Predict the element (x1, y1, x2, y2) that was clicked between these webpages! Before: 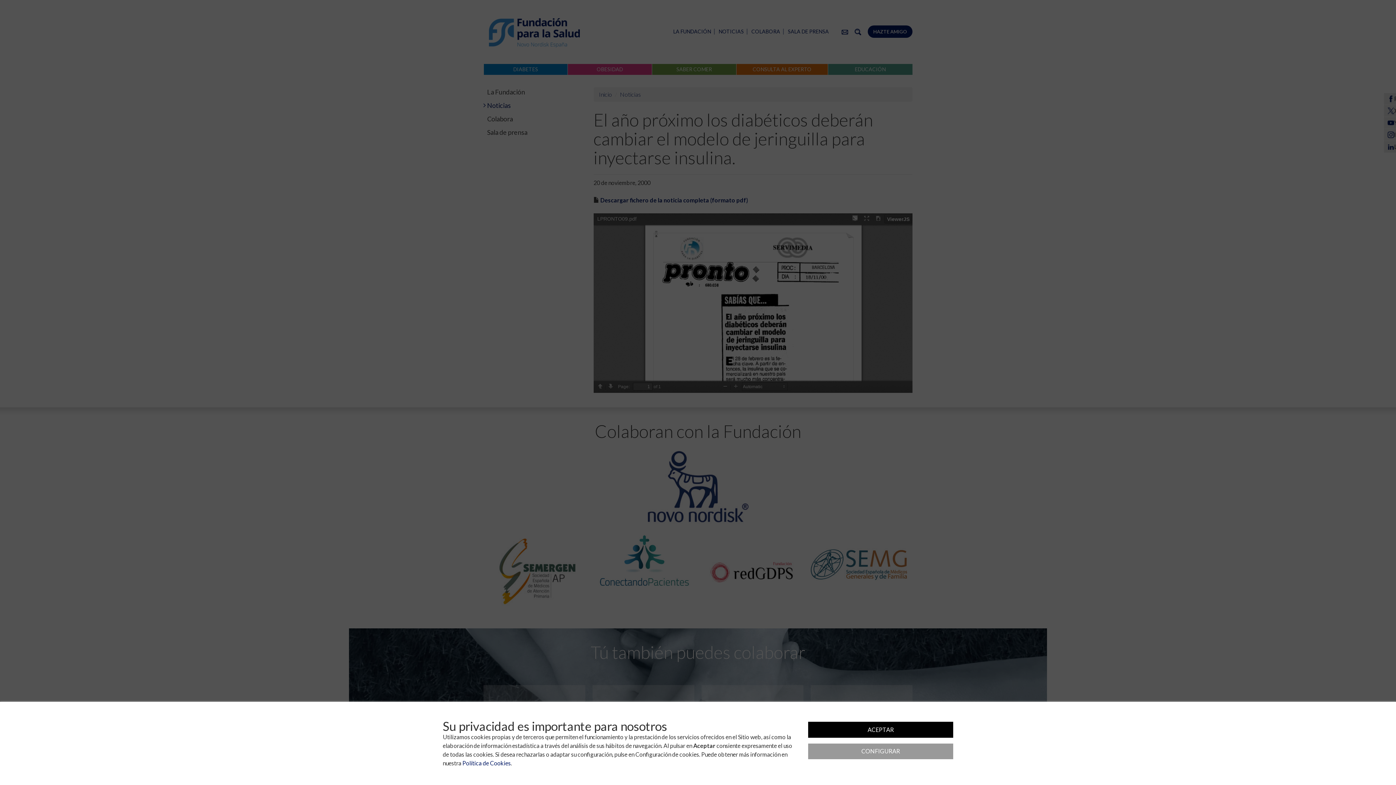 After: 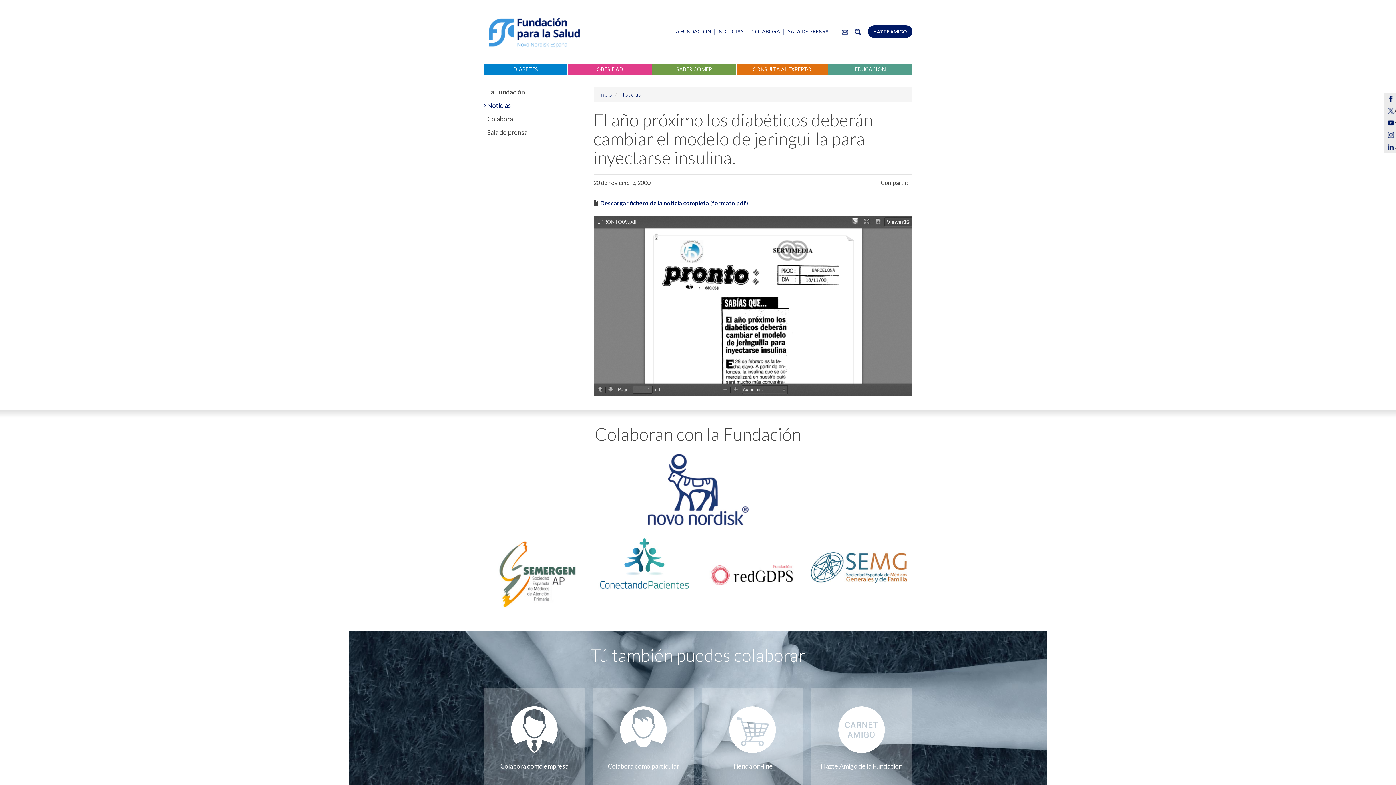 Action: label: ACEPTAR bbox: (808, 722, 953, 738)